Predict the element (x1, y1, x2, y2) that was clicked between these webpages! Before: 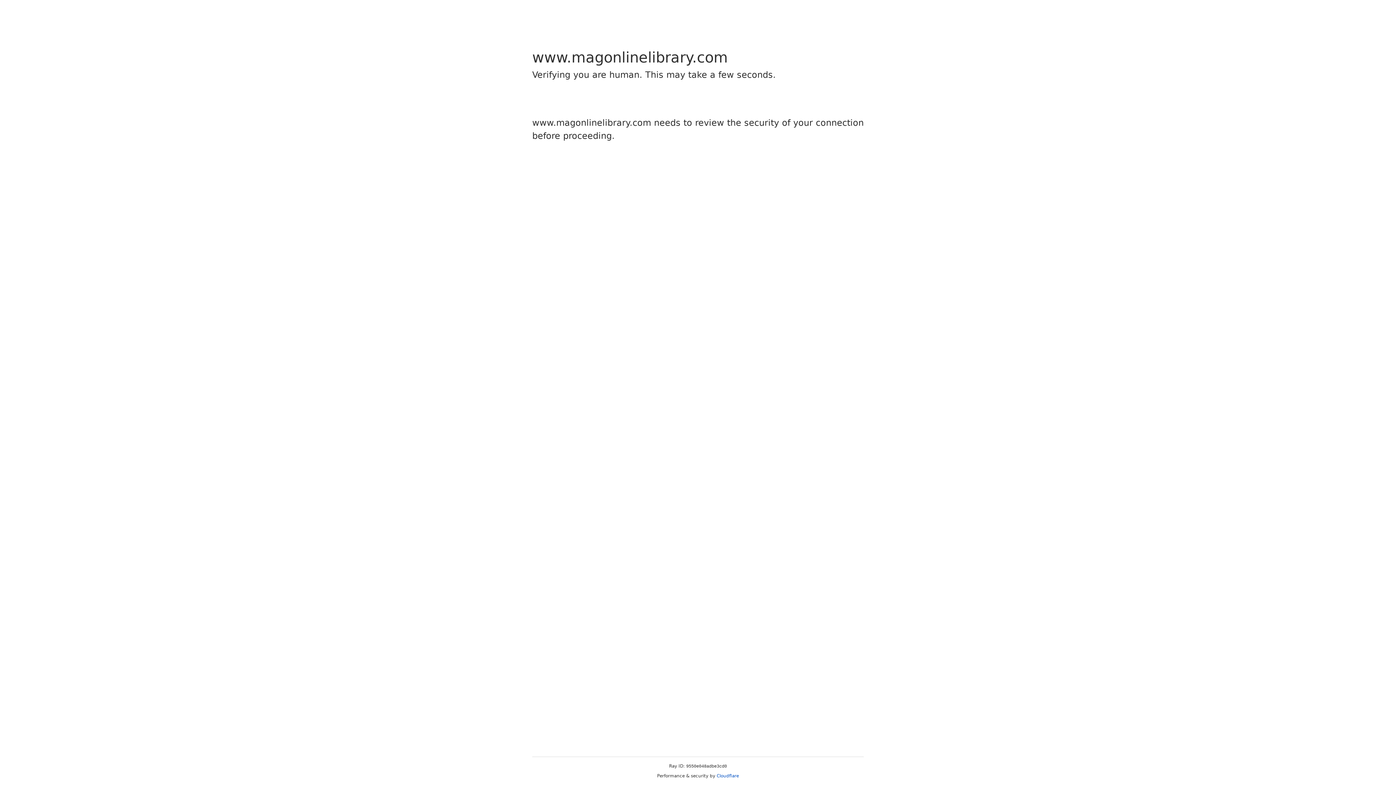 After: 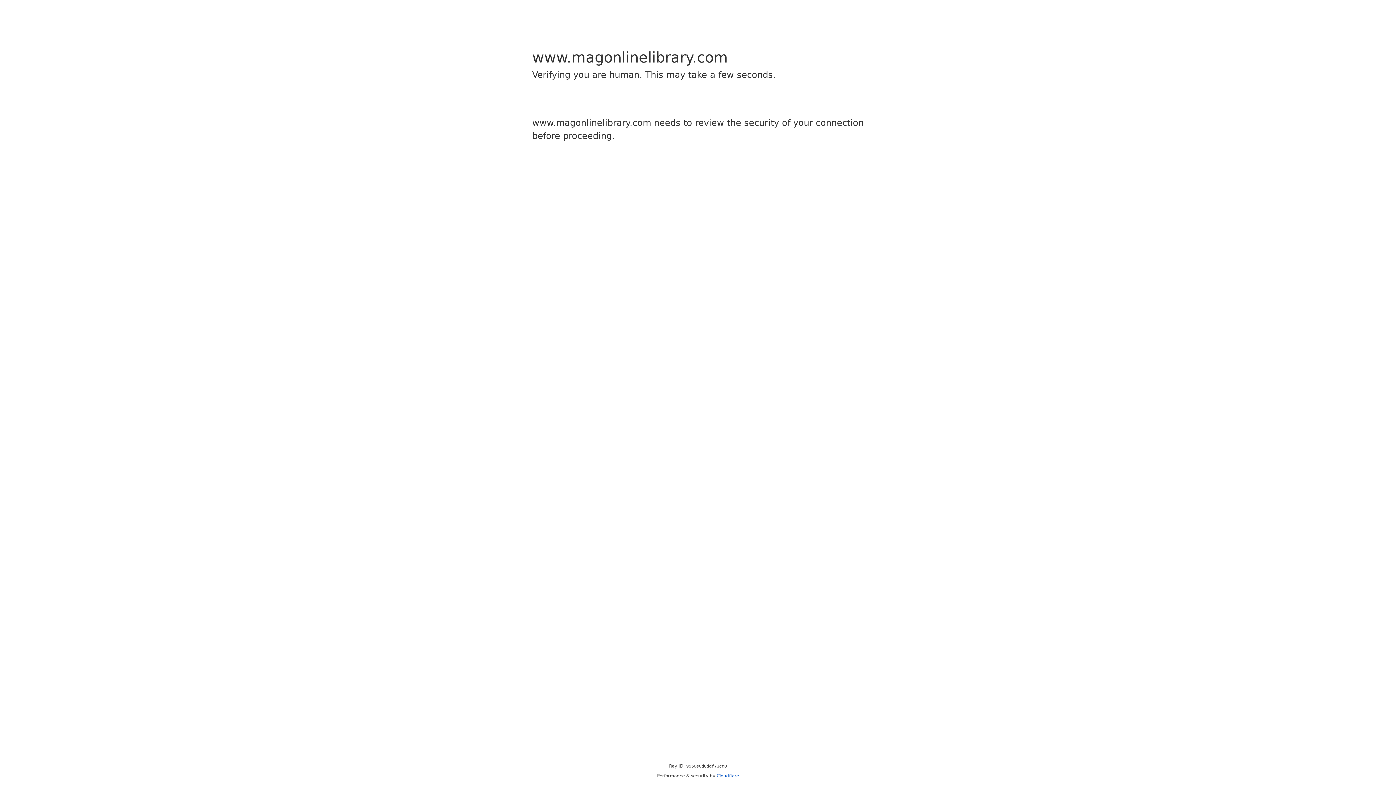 Action: bbox: (716, 773, 739, 778) label: Cloudflare